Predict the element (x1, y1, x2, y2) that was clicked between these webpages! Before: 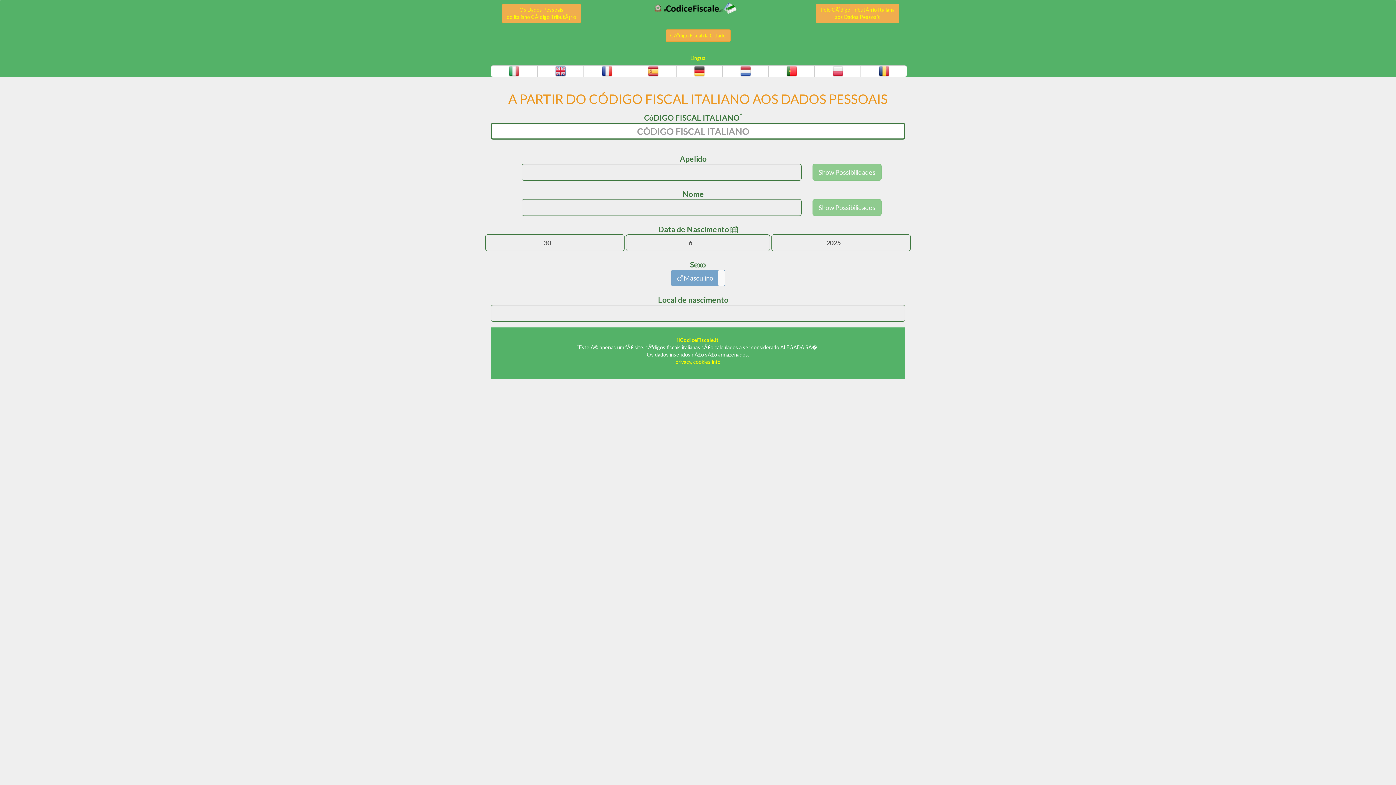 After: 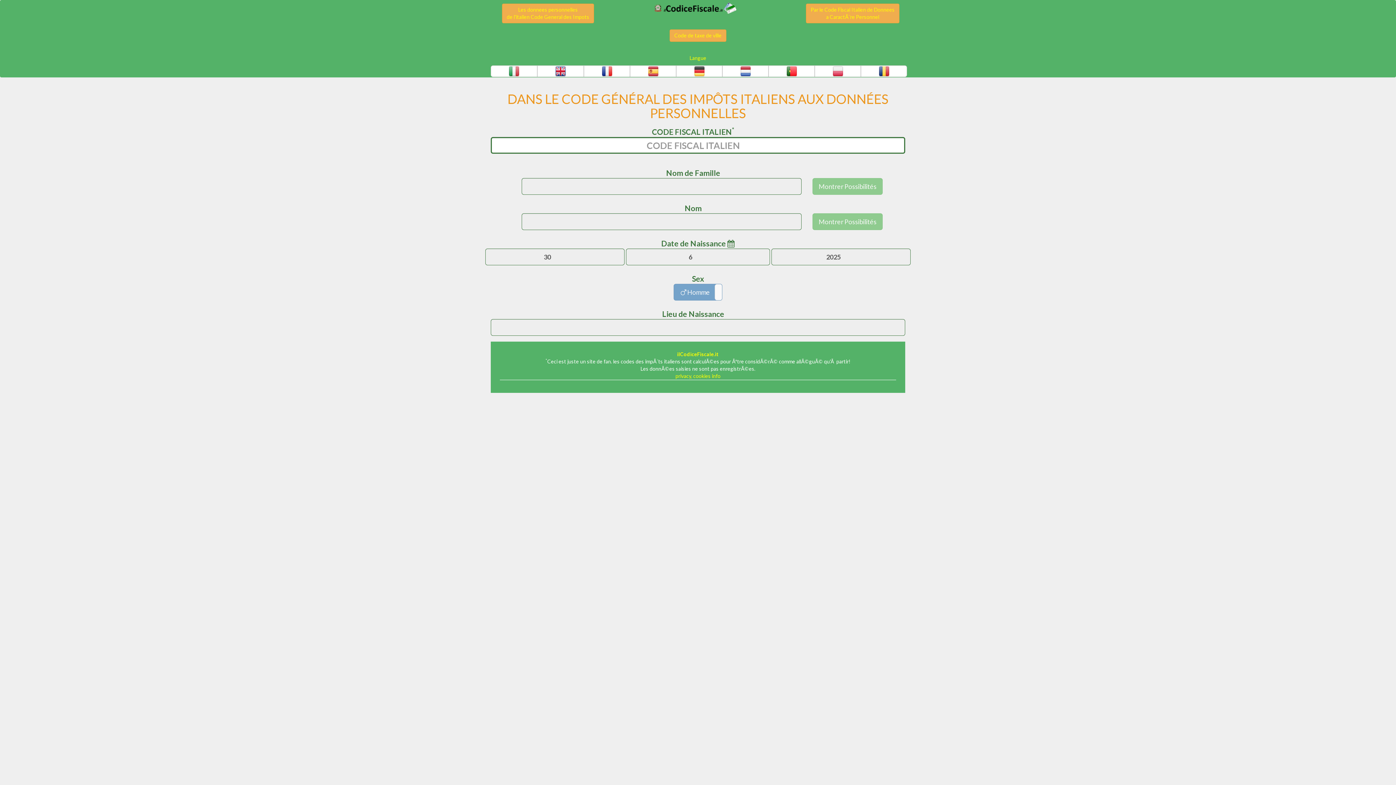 Action: bbox: (584, 65, 630, 77)